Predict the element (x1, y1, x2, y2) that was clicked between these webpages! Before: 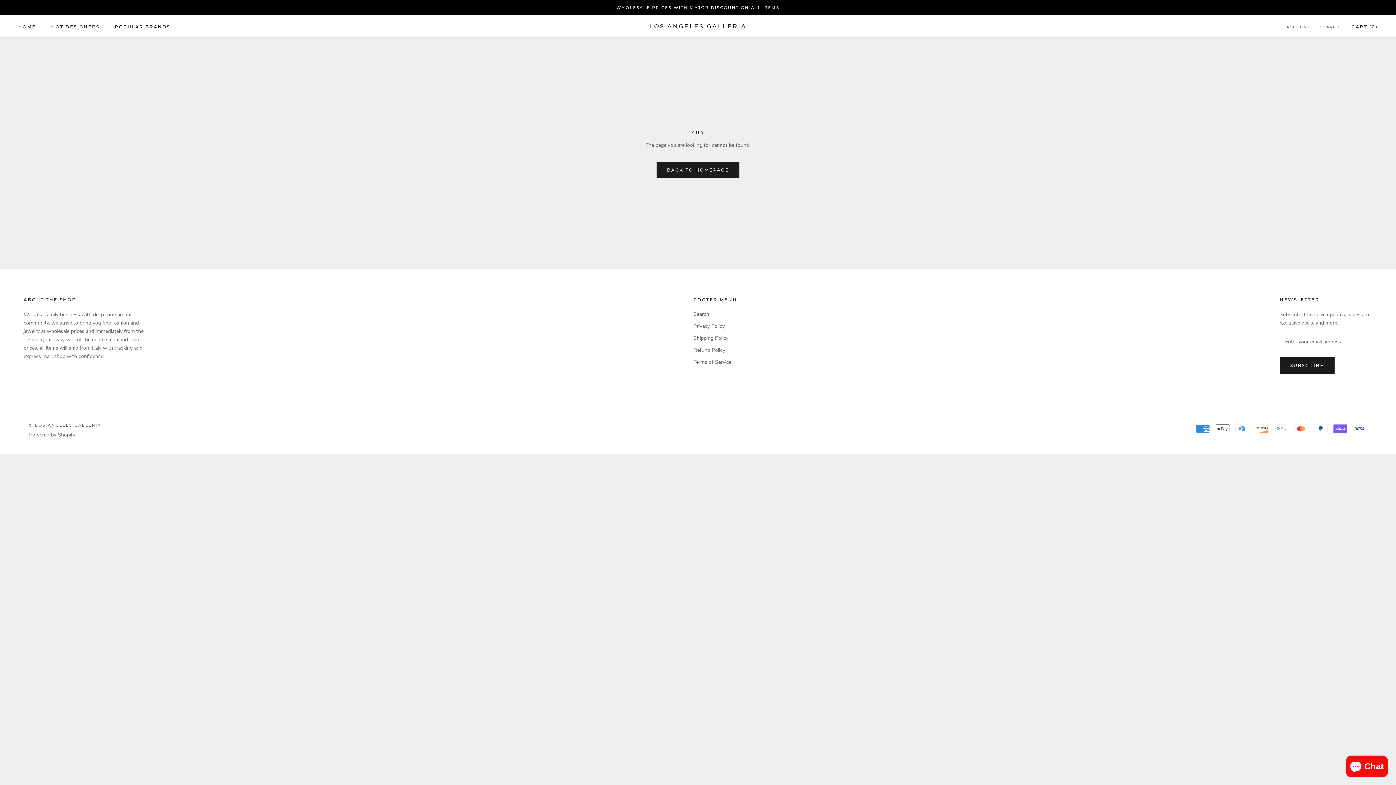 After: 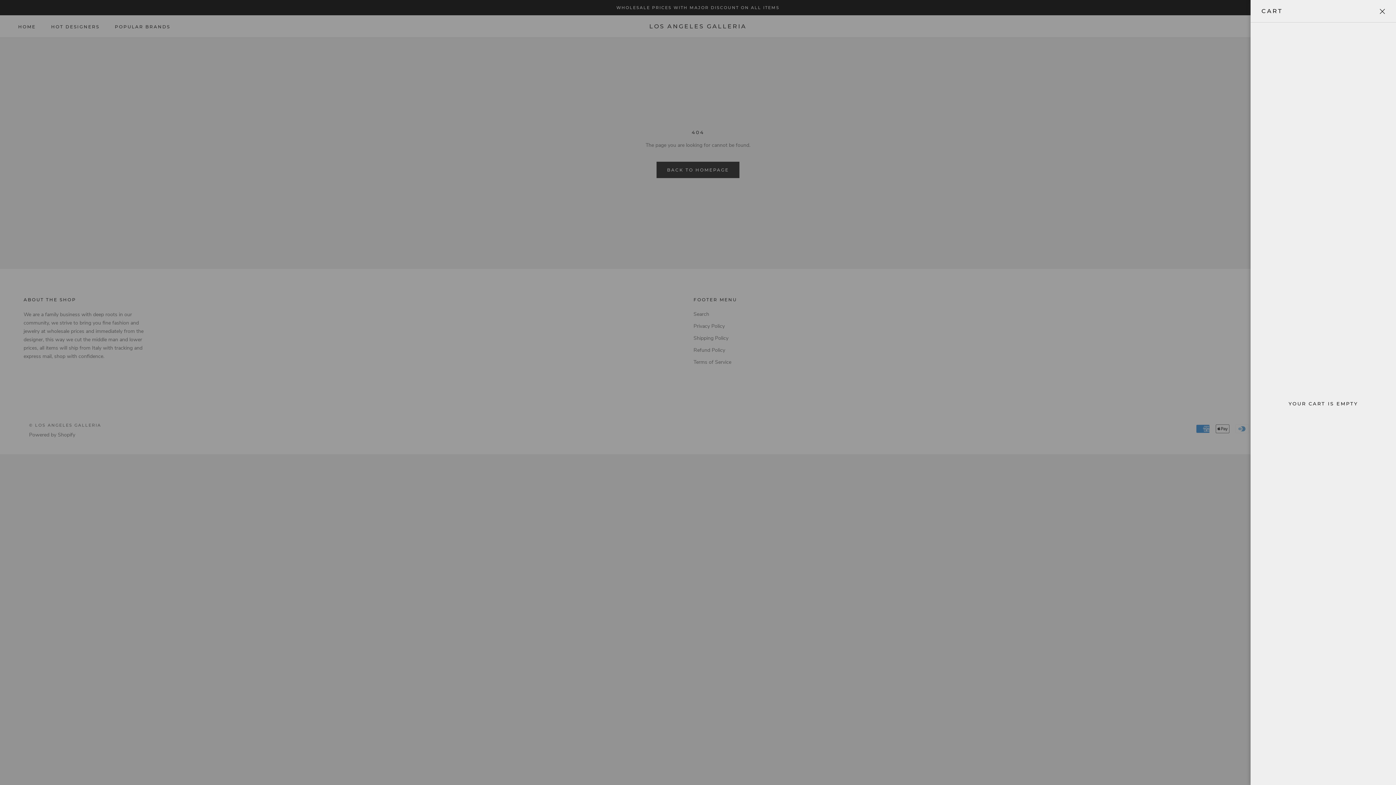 Action: bbox: (1351, 23, 1378, 29) label: Open cart